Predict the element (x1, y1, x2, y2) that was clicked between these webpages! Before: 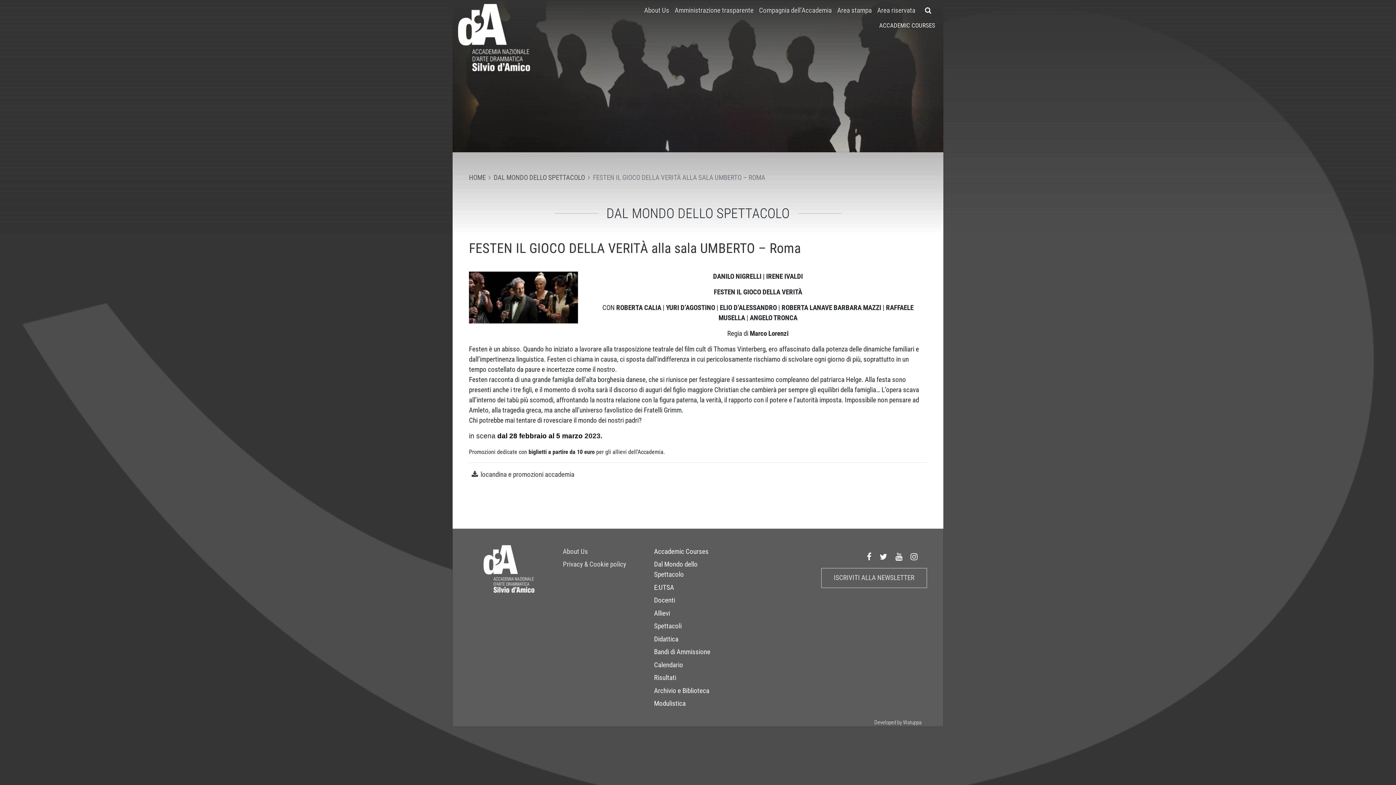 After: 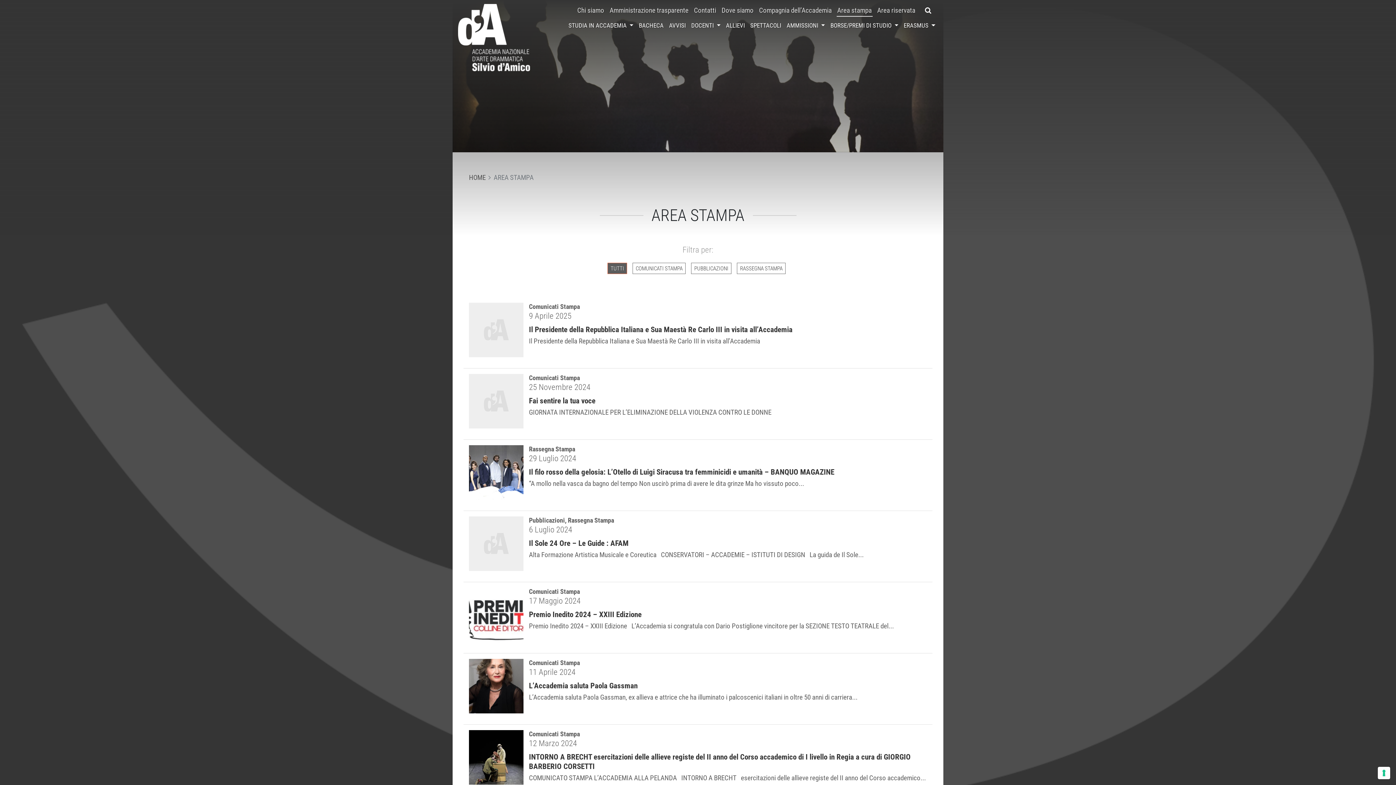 Action: bbox: (834, 4, 874, 17) label: Area stampa